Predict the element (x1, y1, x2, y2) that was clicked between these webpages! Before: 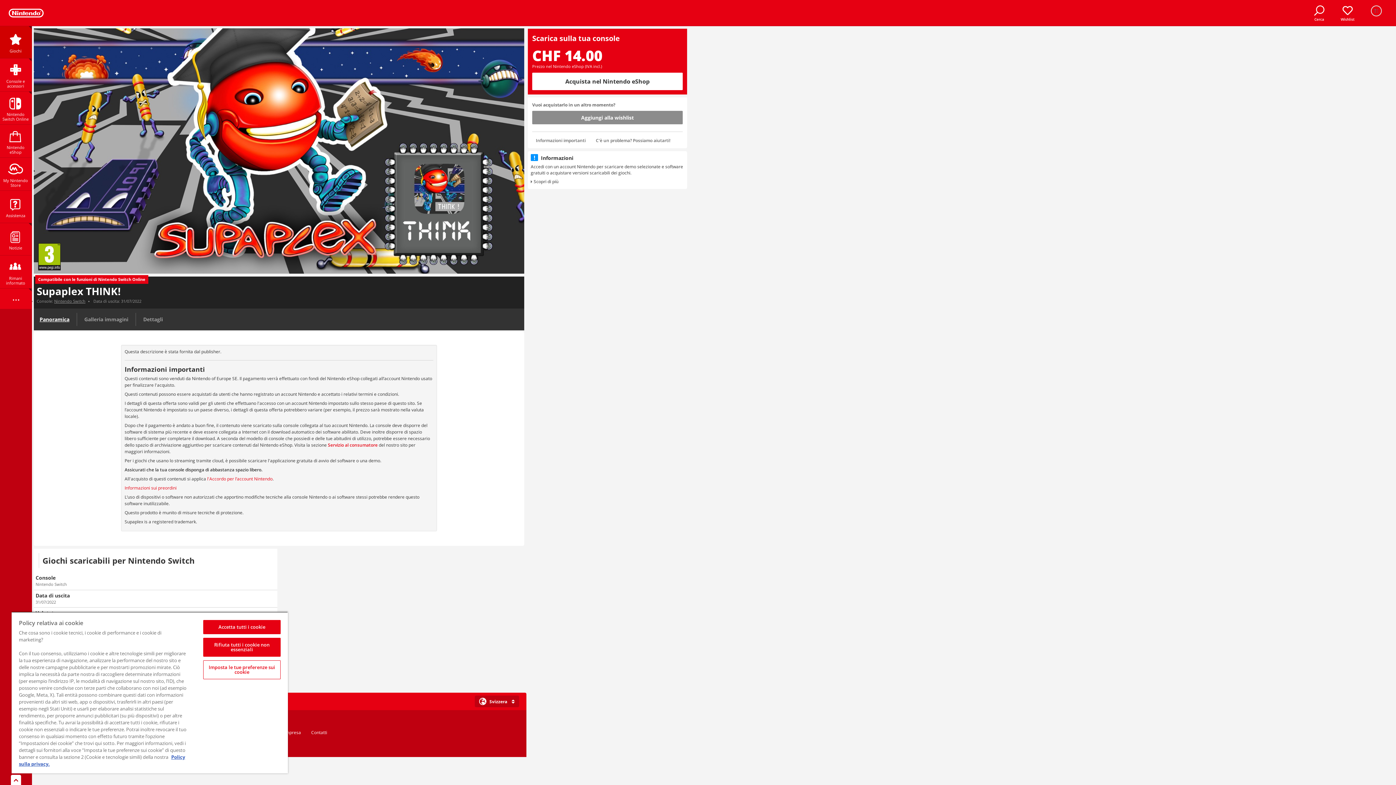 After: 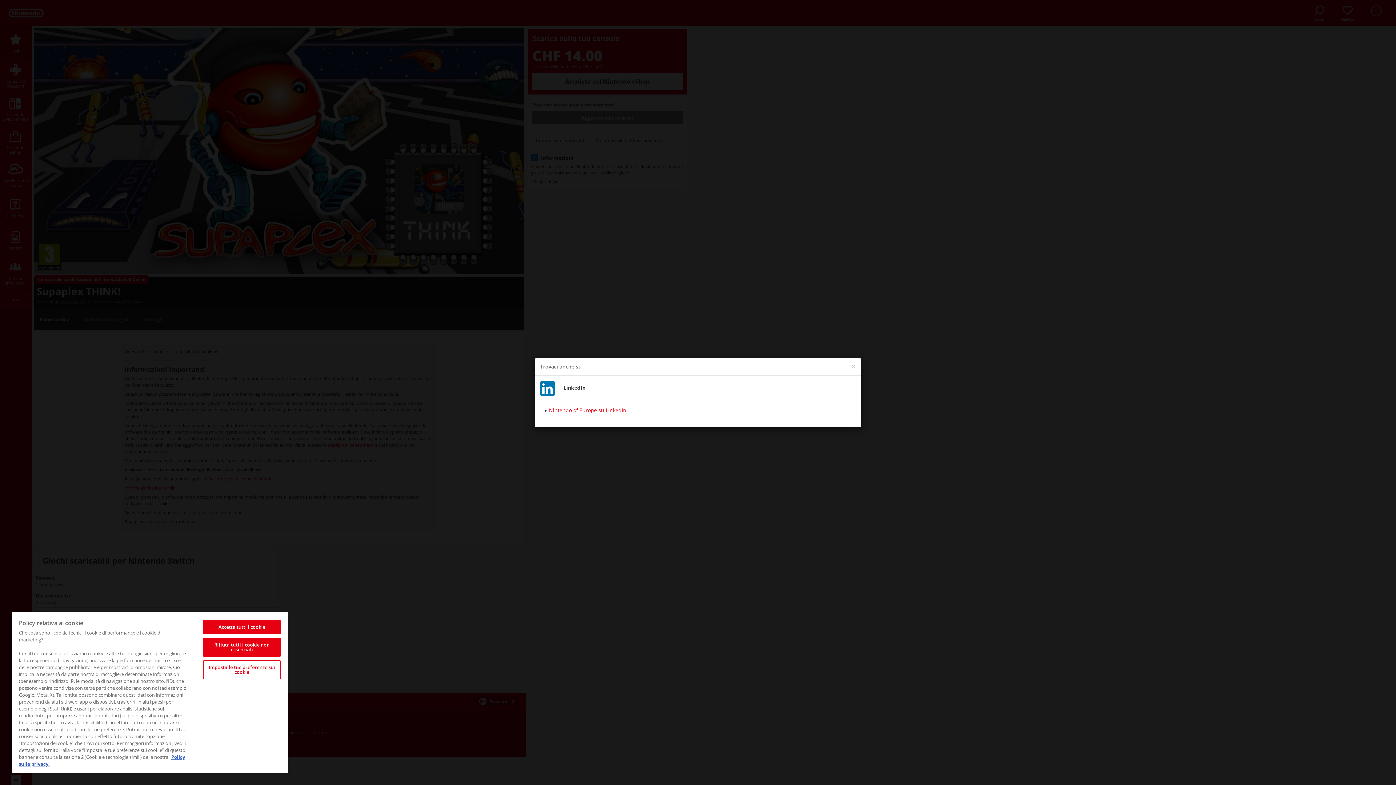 Action: bbox: (0, 255, 31, 288) label: Rimani informato